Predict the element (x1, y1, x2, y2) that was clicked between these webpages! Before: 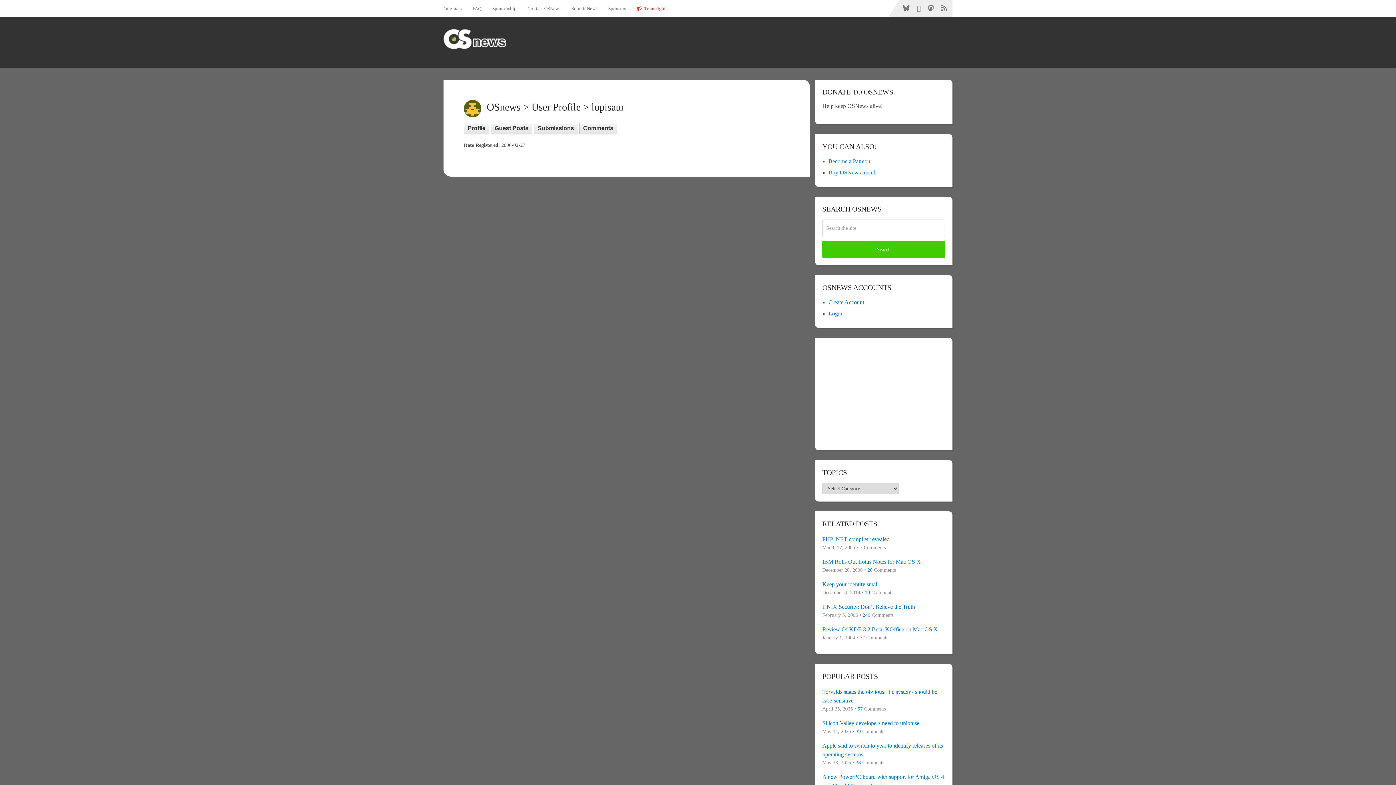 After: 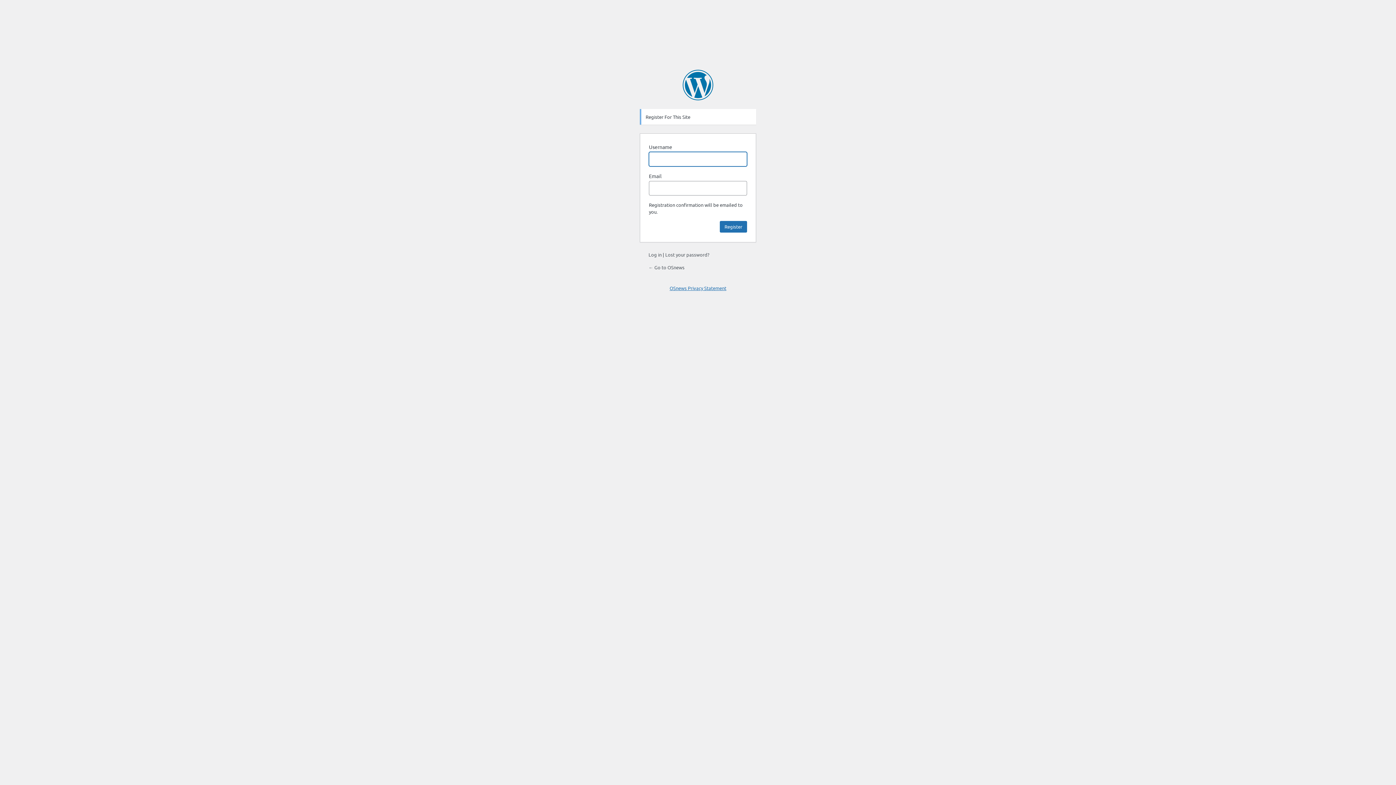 Action: label: Create Account bbox: (828, 299, 864, 305)